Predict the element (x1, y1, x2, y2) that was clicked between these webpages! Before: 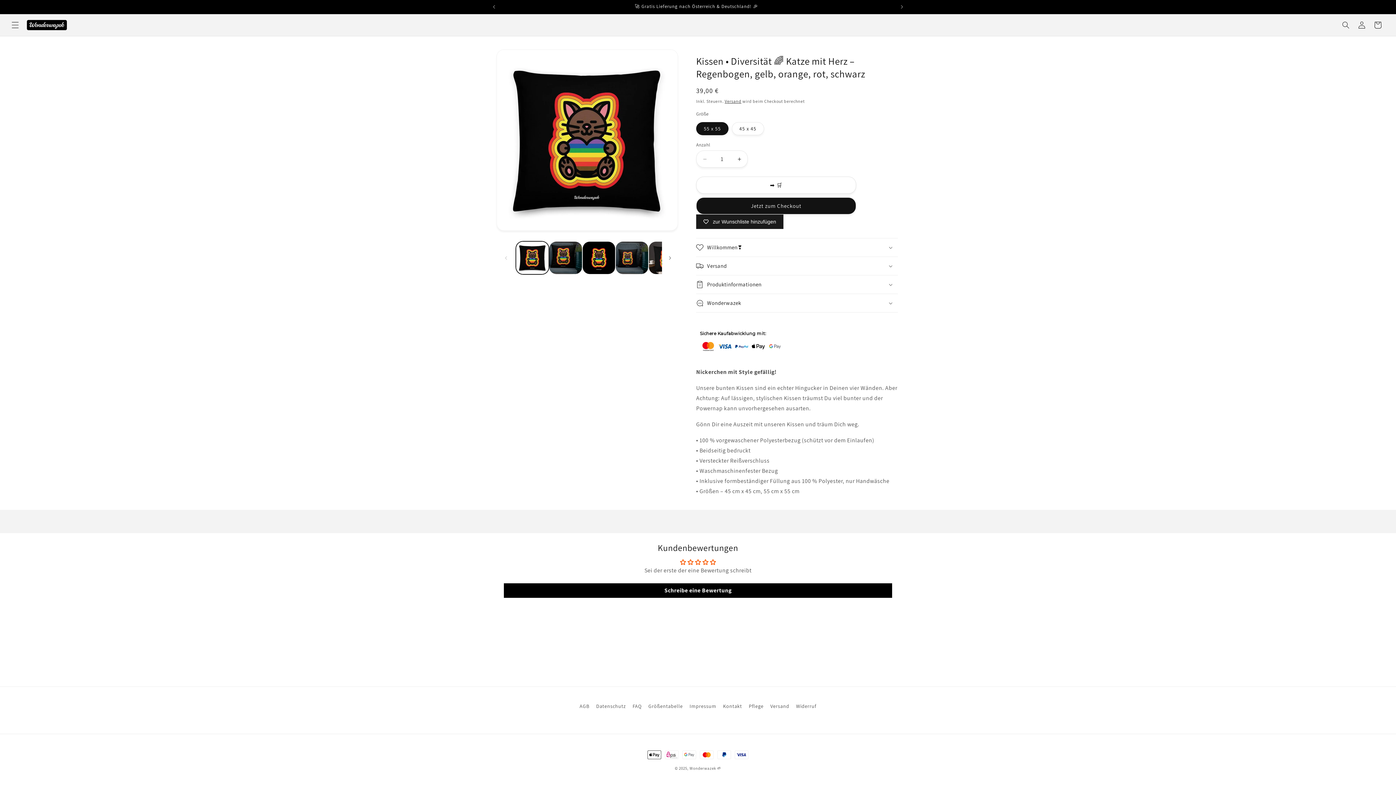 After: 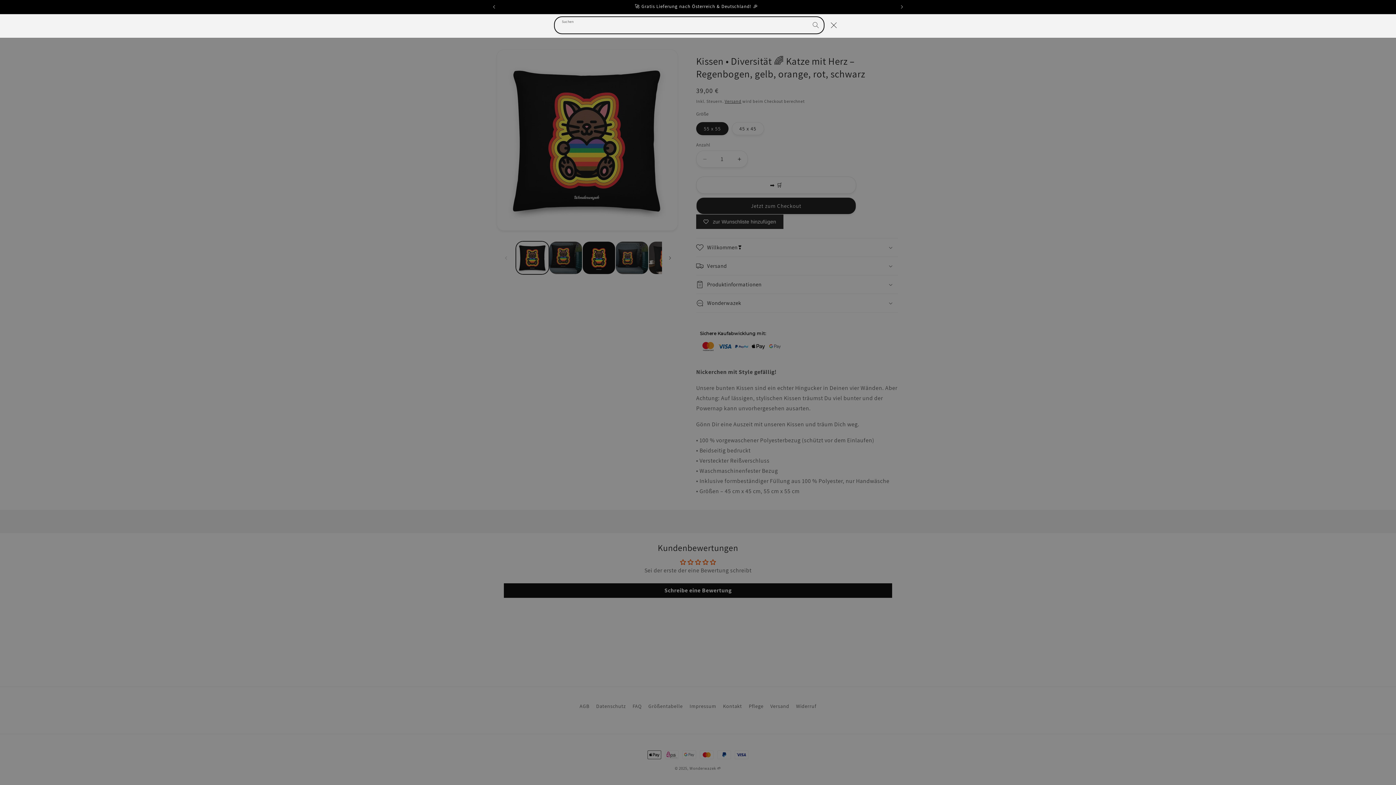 Action: label: Suchen bbox: (1338, 17, 1354, 33)